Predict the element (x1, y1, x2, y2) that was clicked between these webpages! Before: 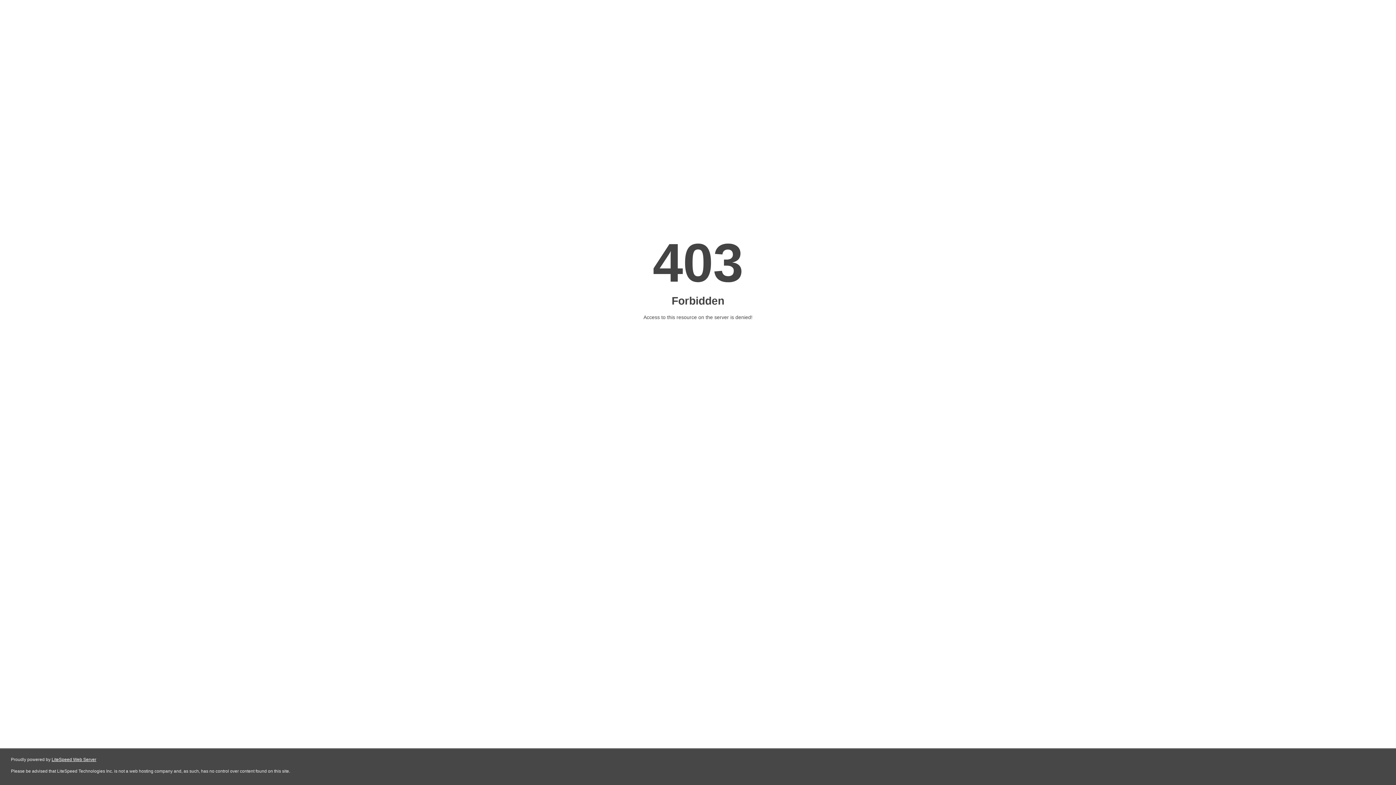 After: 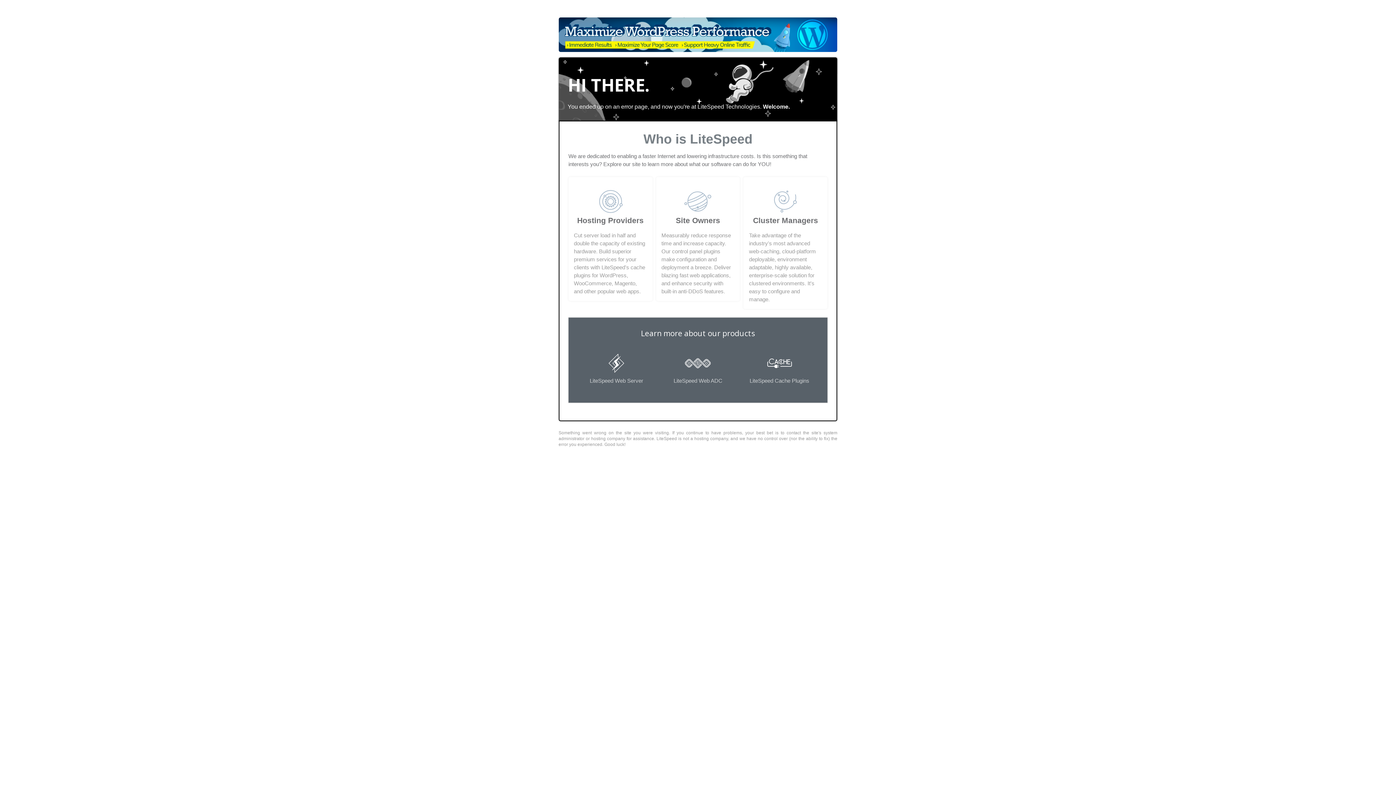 Action: label: LiteSpeed Web Server bbox: (51, 757, 96, 762)